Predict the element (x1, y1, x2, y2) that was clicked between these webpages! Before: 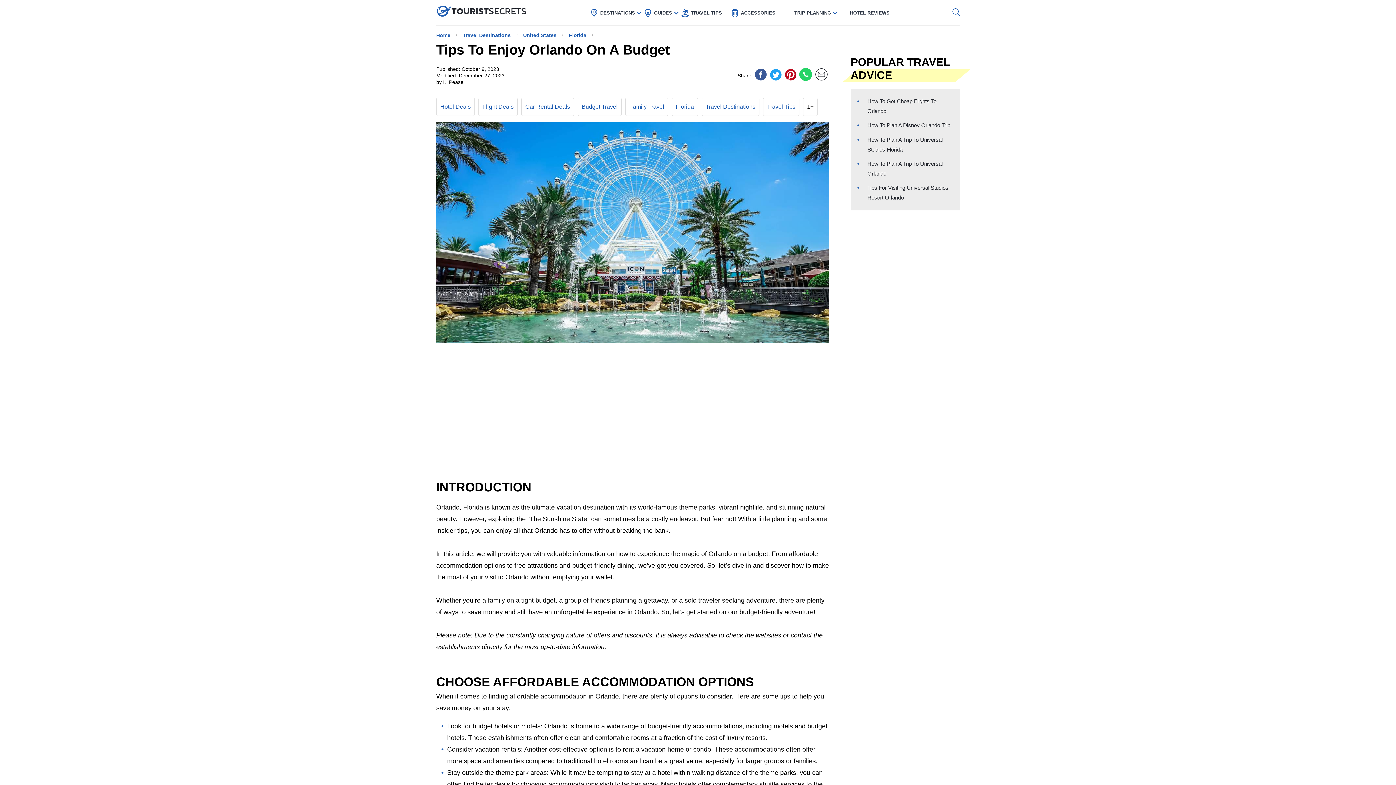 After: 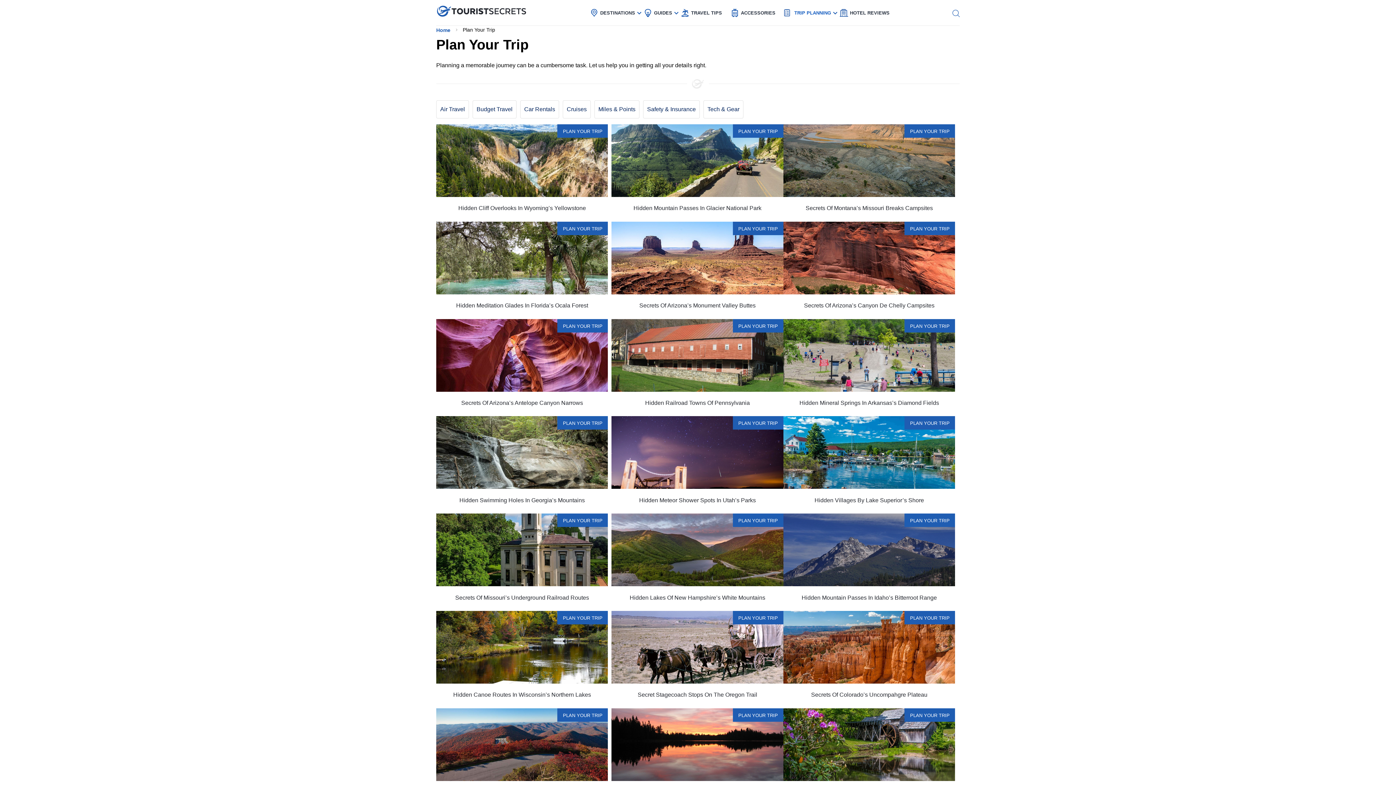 Action: bbox: (794, 3, 831, 22) label: TRIP PLANNING